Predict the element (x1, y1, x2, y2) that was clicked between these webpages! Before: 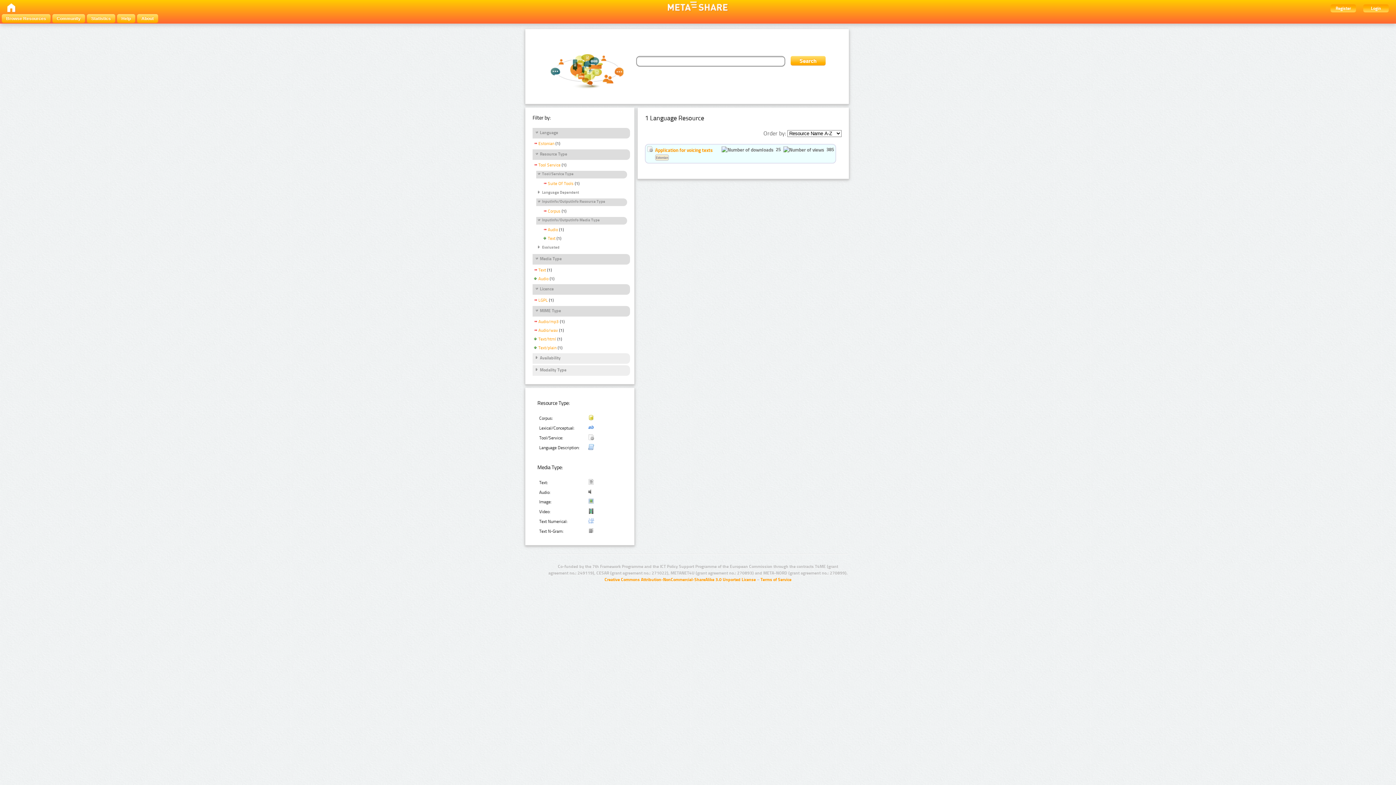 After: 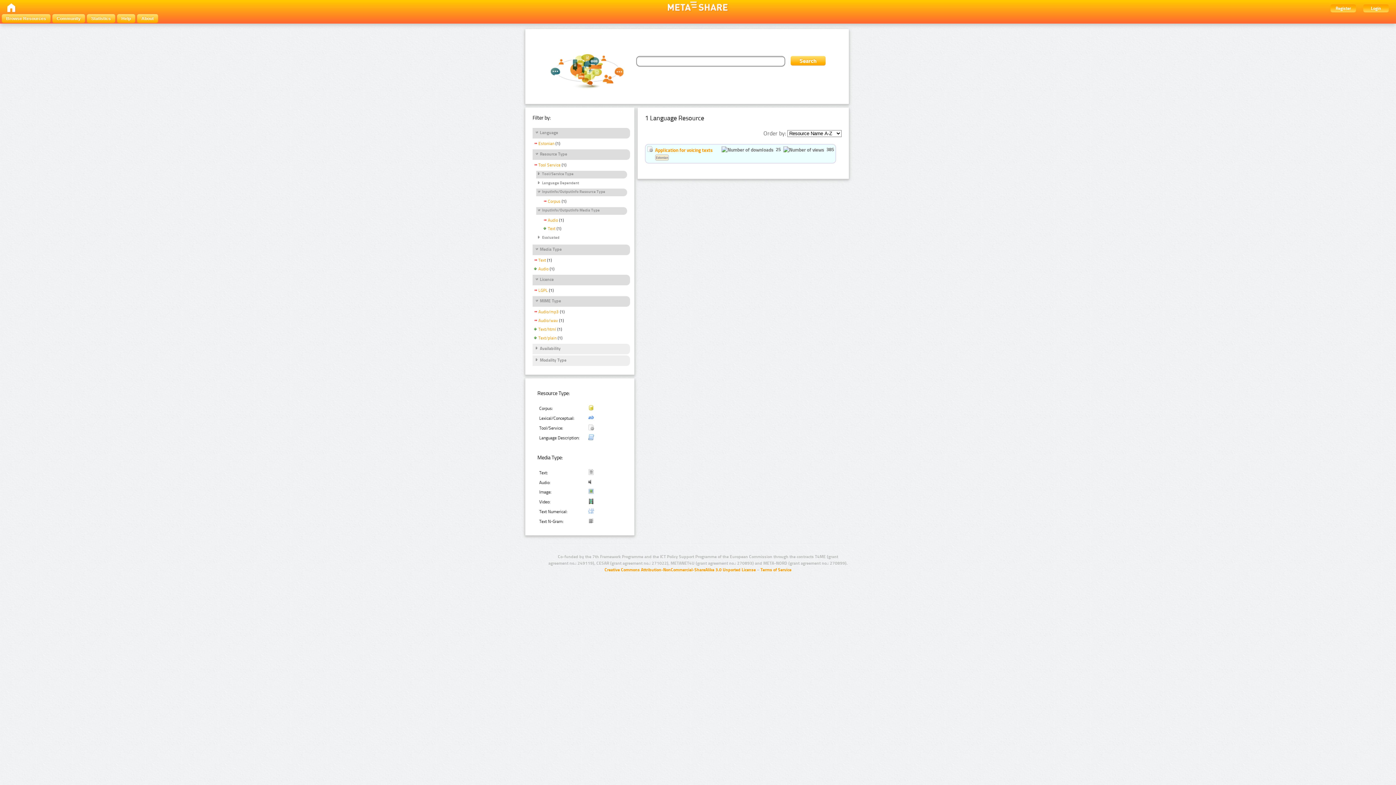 Action: label: Tool/Service Type bbox: (536, 171, 573, 177)